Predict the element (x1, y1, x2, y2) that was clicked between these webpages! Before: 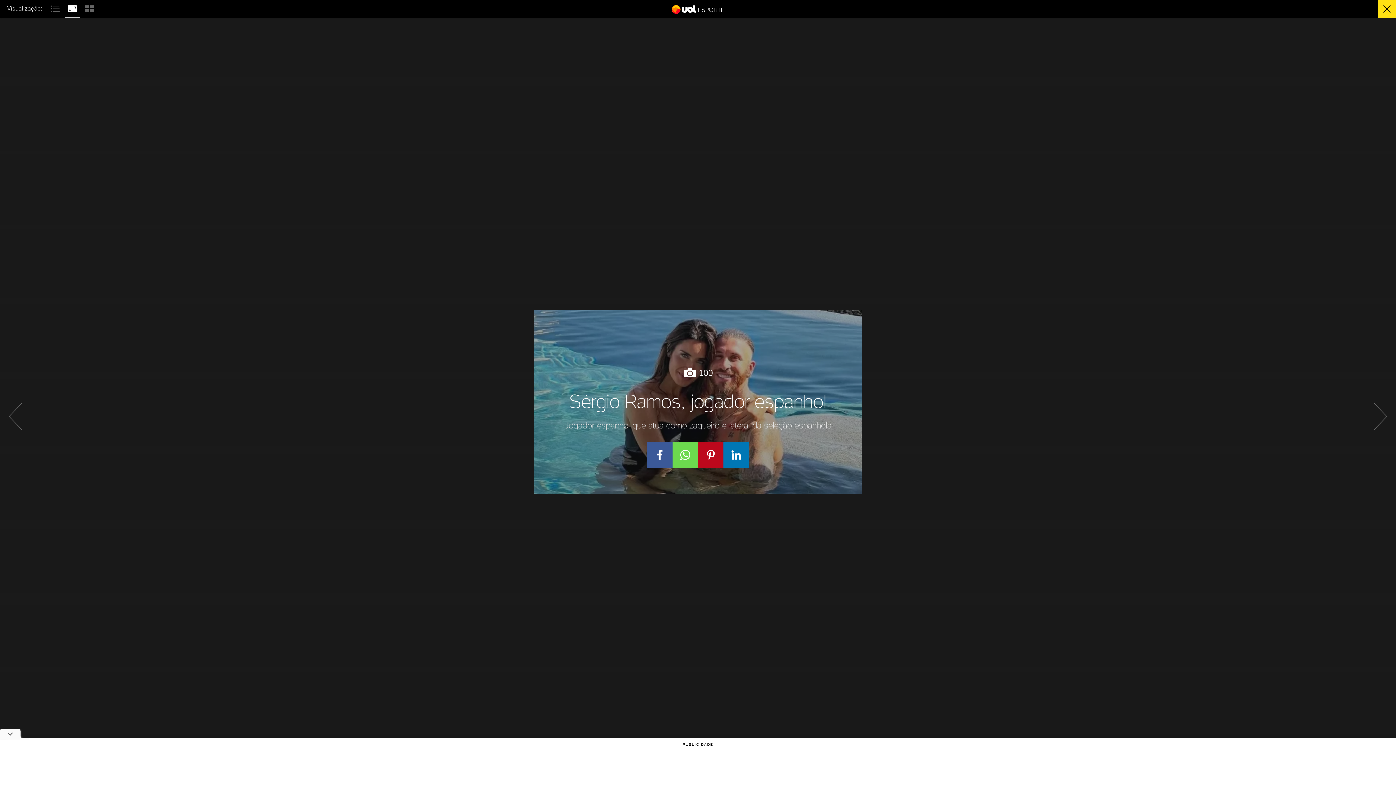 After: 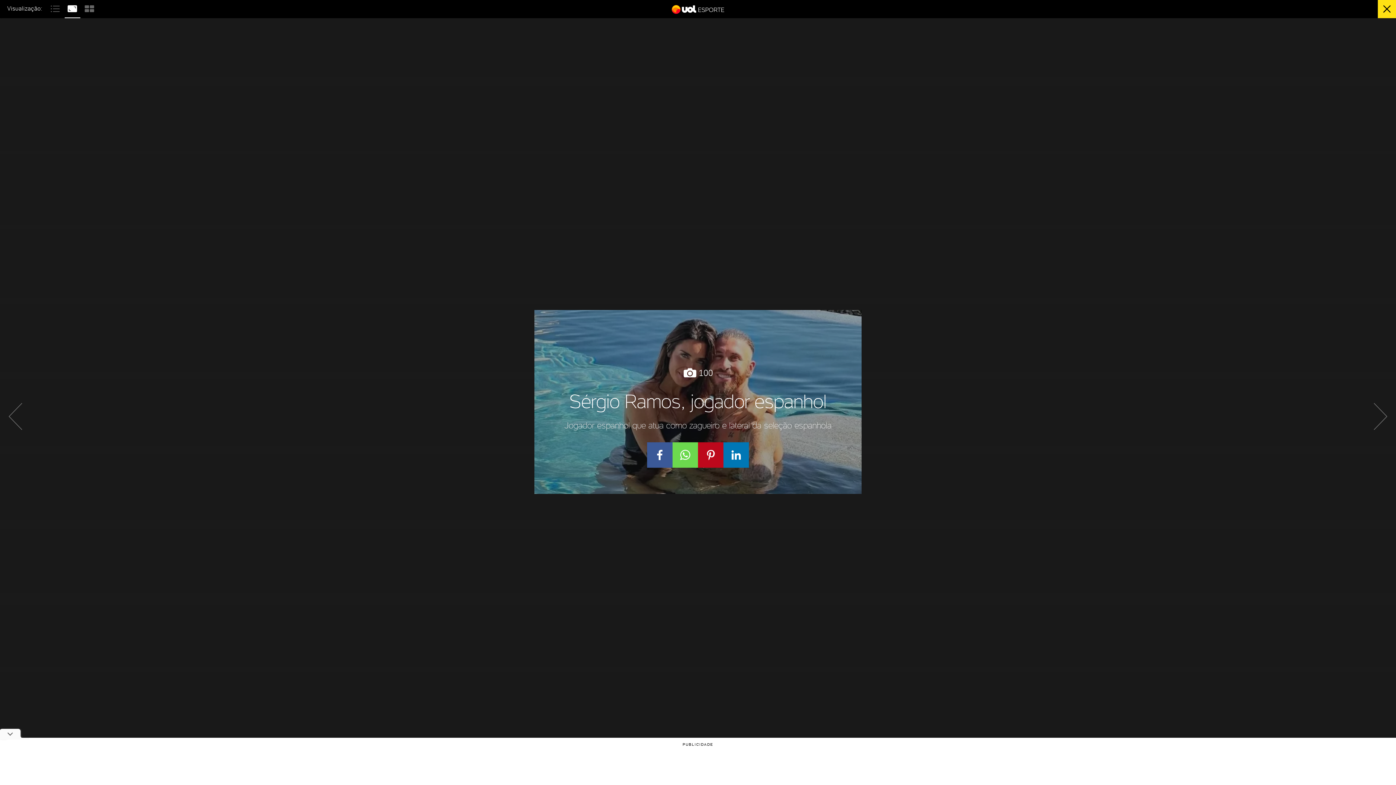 Action: bbox: (64, 3, 81, 11) label:  